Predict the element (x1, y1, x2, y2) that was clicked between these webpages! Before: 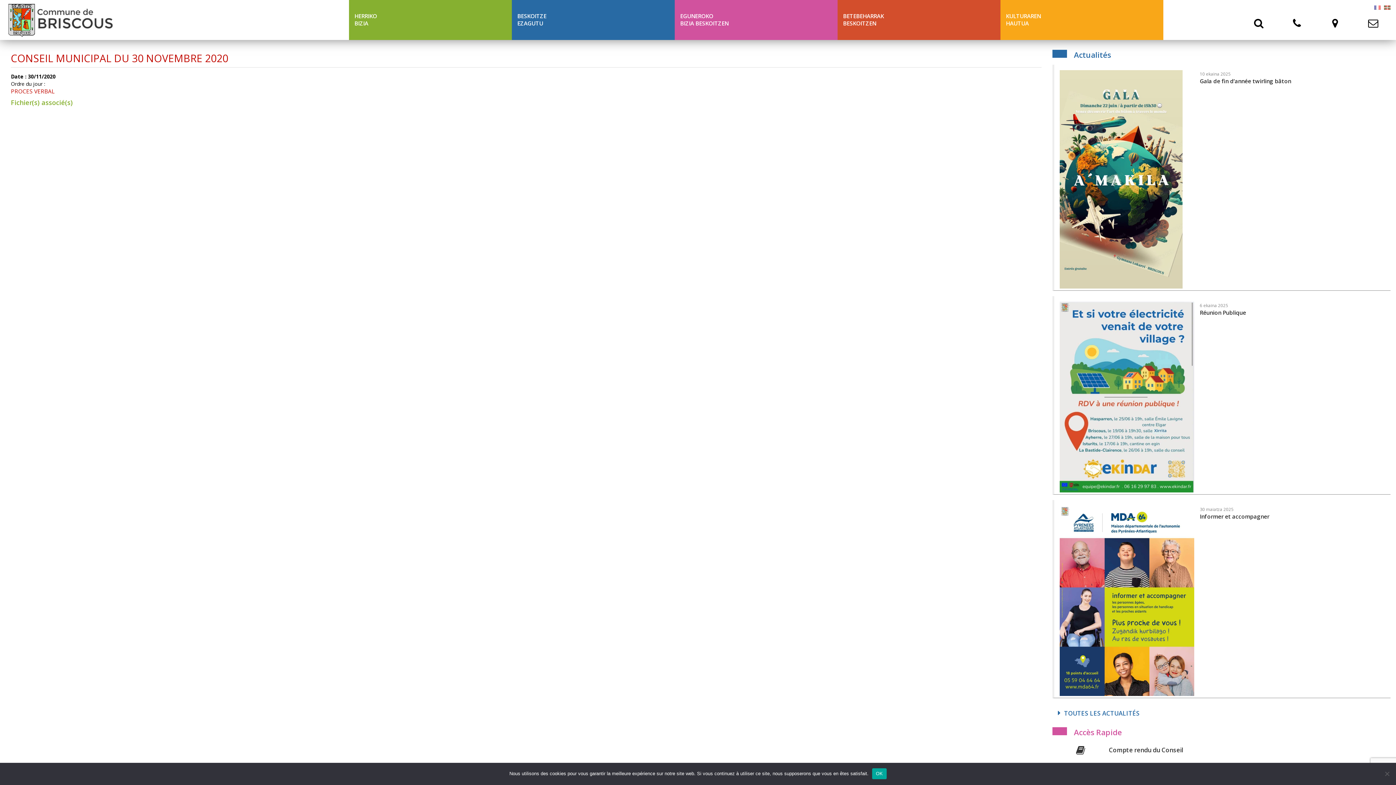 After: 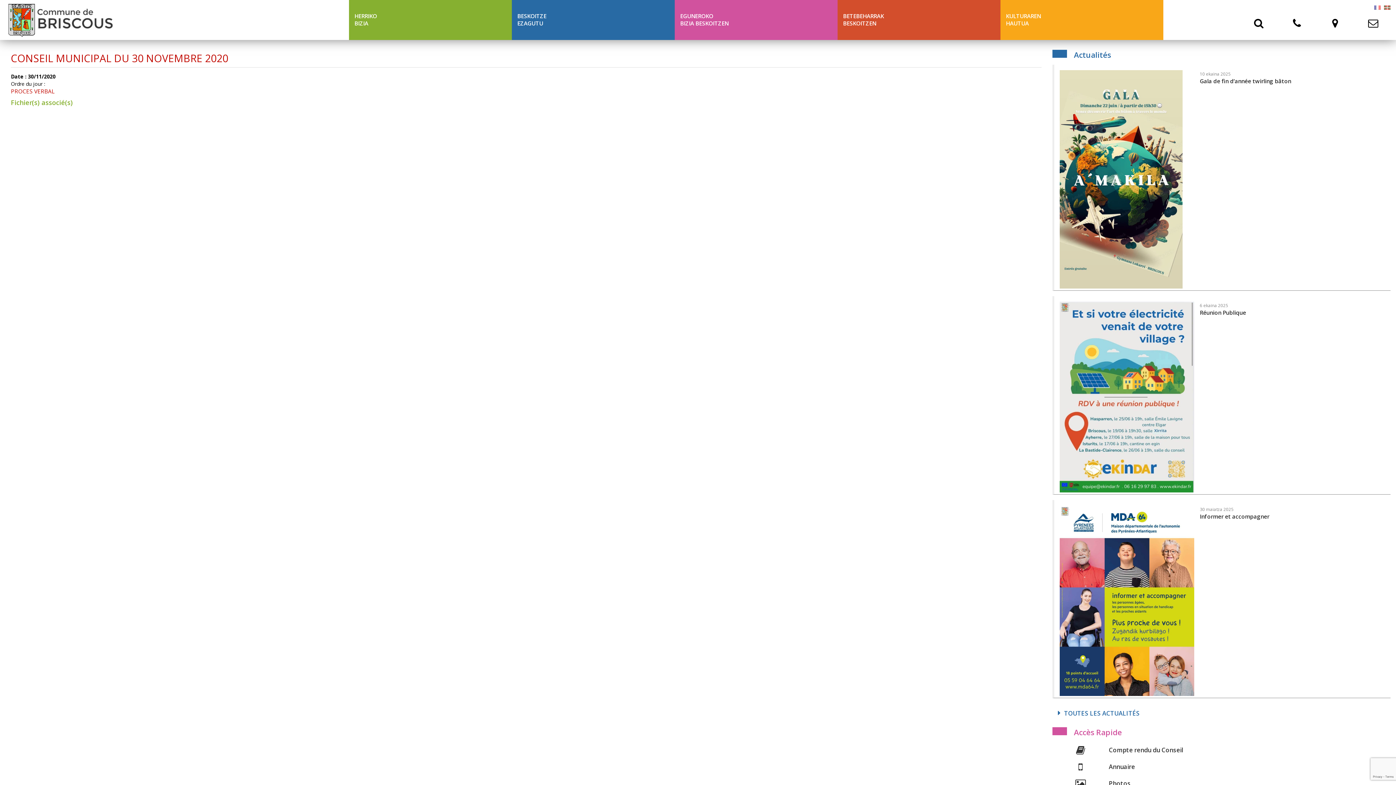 Action: bbox: (872, 768, 886, 779) label: OK